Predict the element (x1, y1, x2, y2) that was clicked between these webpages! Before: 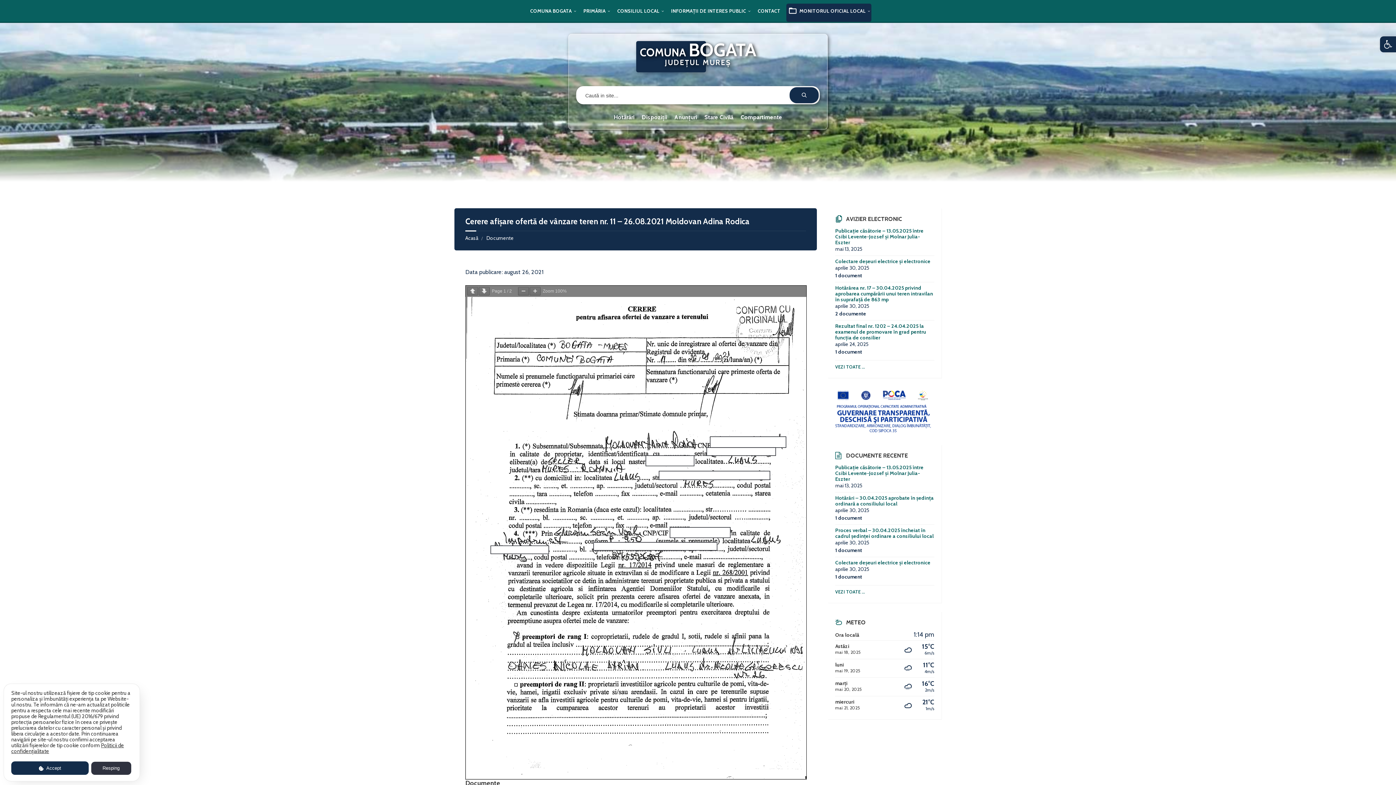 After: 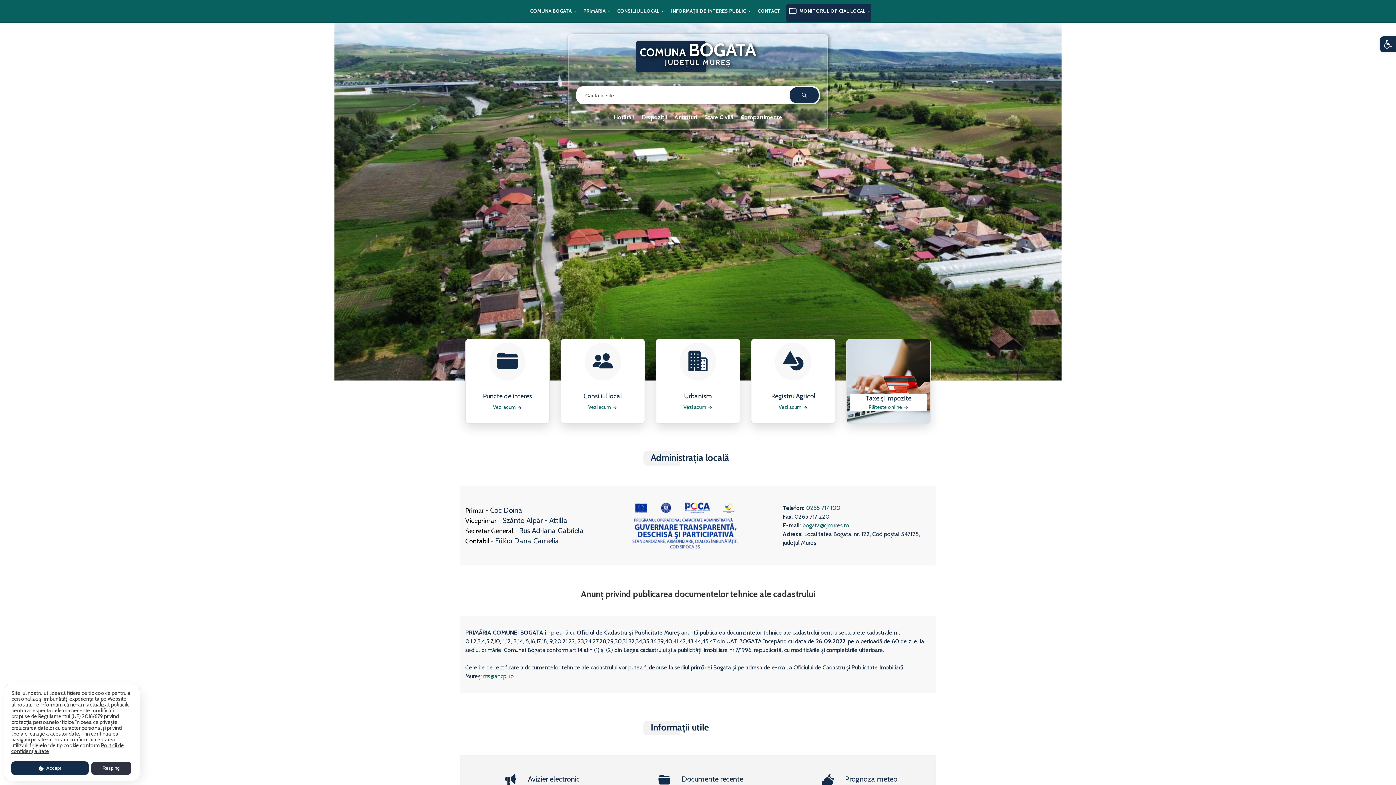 Action: bbox: (465, 234, 478, 241) label: Acasă